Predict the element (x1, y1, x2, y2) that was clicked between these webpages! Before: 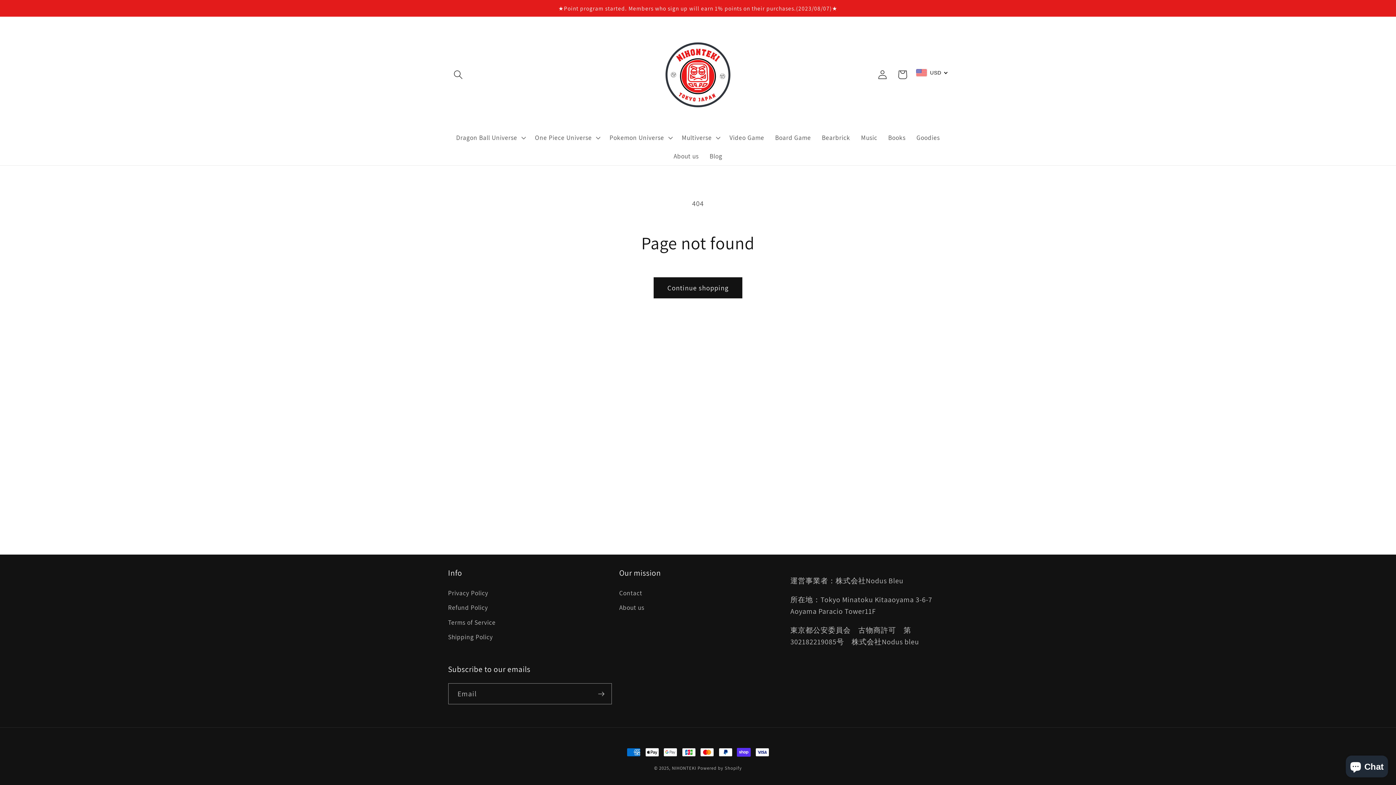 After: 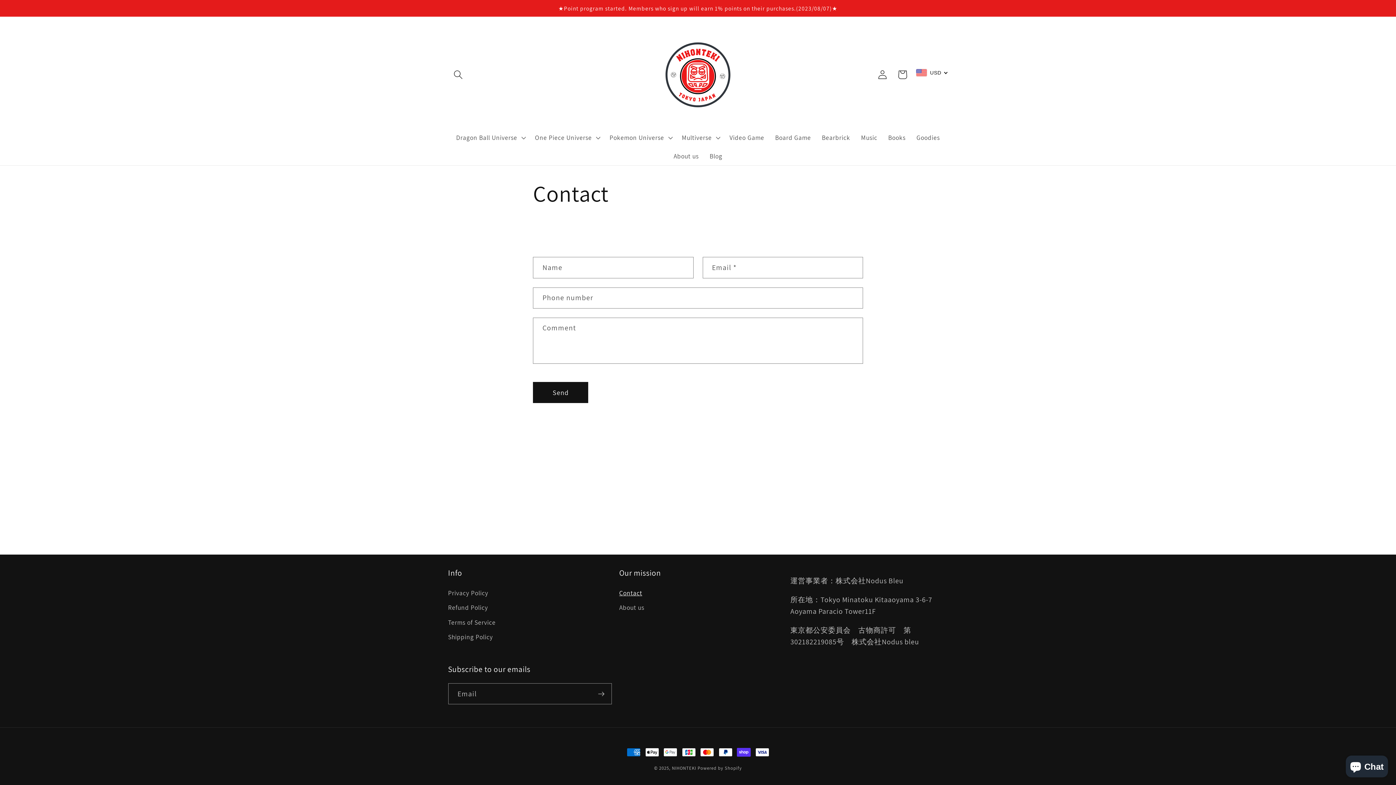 Action: label: Contact bbox: (619, 588, 642, 600)